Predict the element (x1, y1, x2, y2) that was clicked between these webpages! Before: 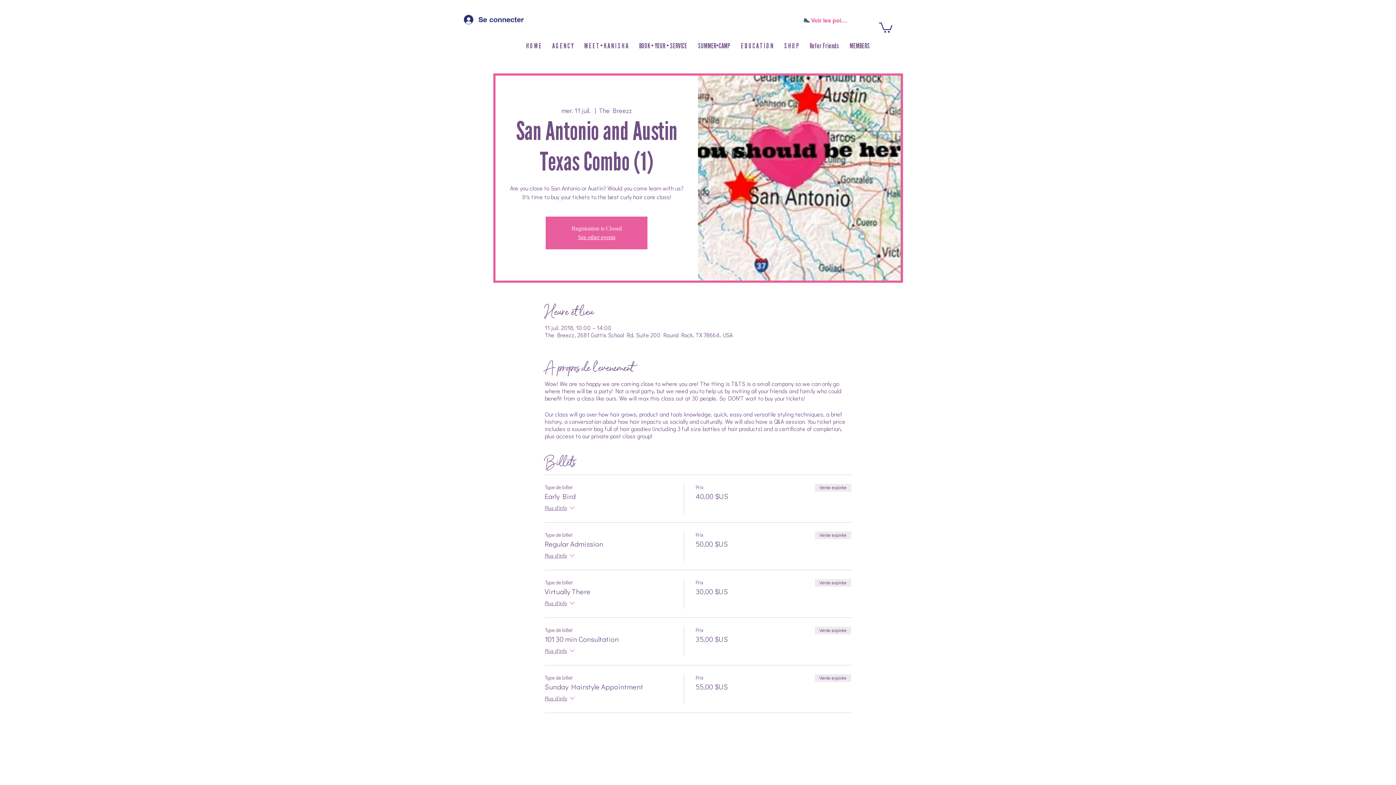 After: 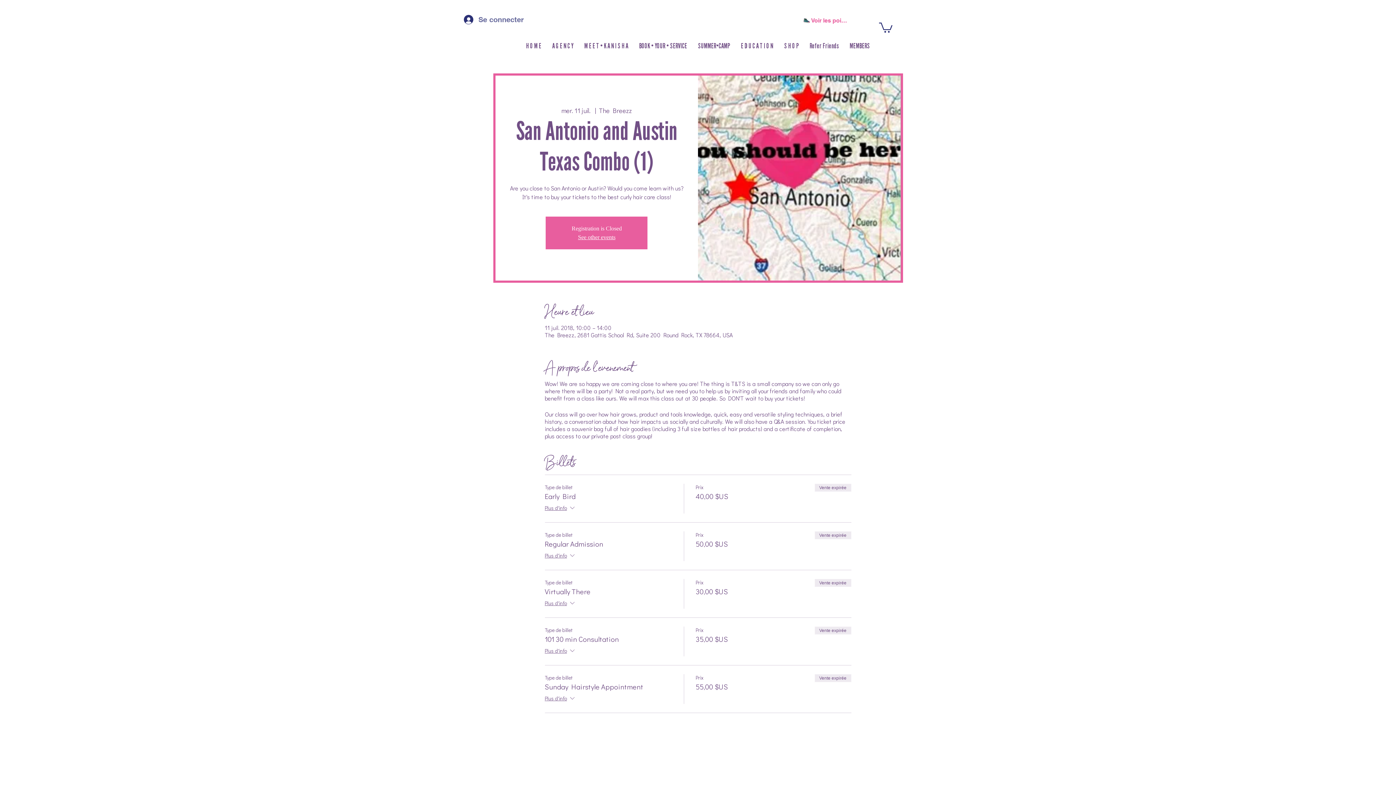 Action: label: Se connecter bbox: (458, 12, 502, 26)